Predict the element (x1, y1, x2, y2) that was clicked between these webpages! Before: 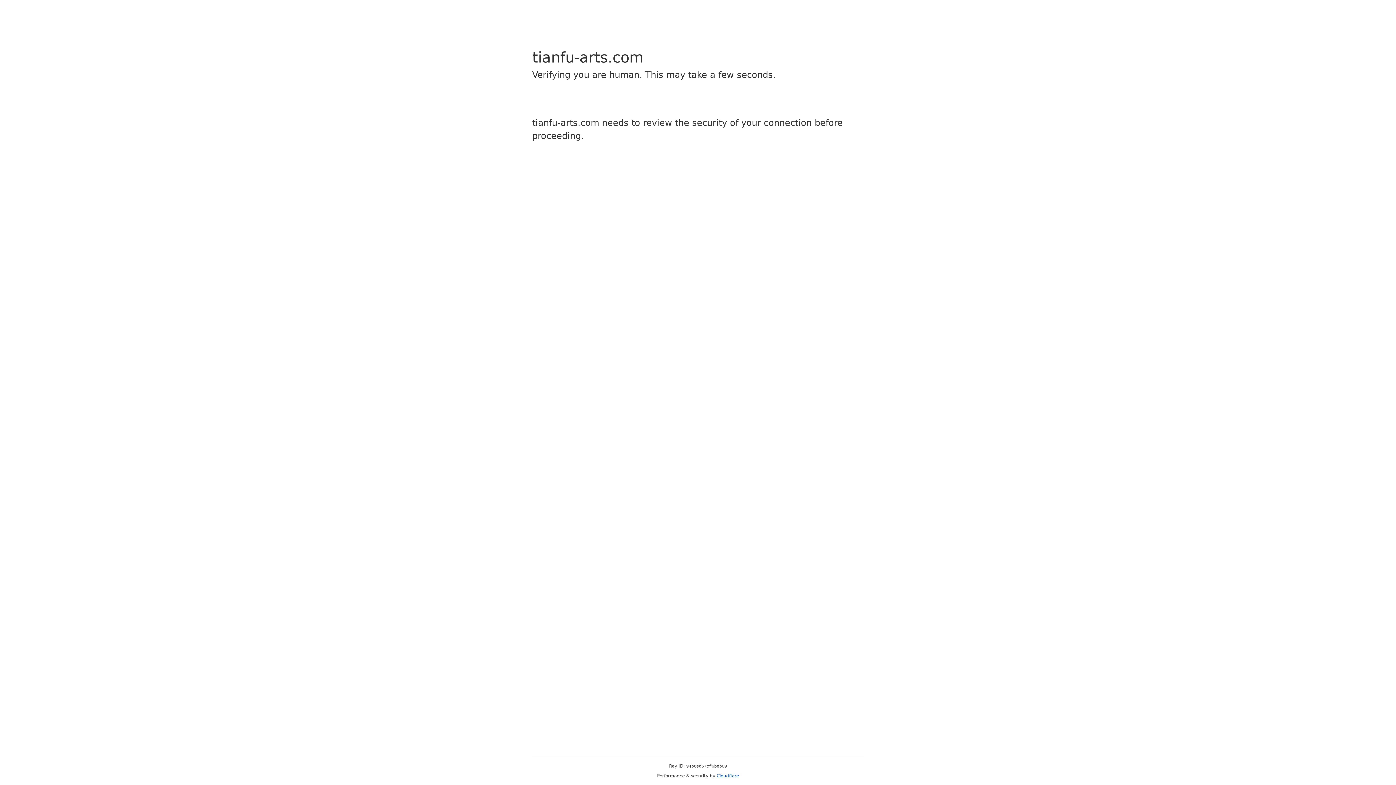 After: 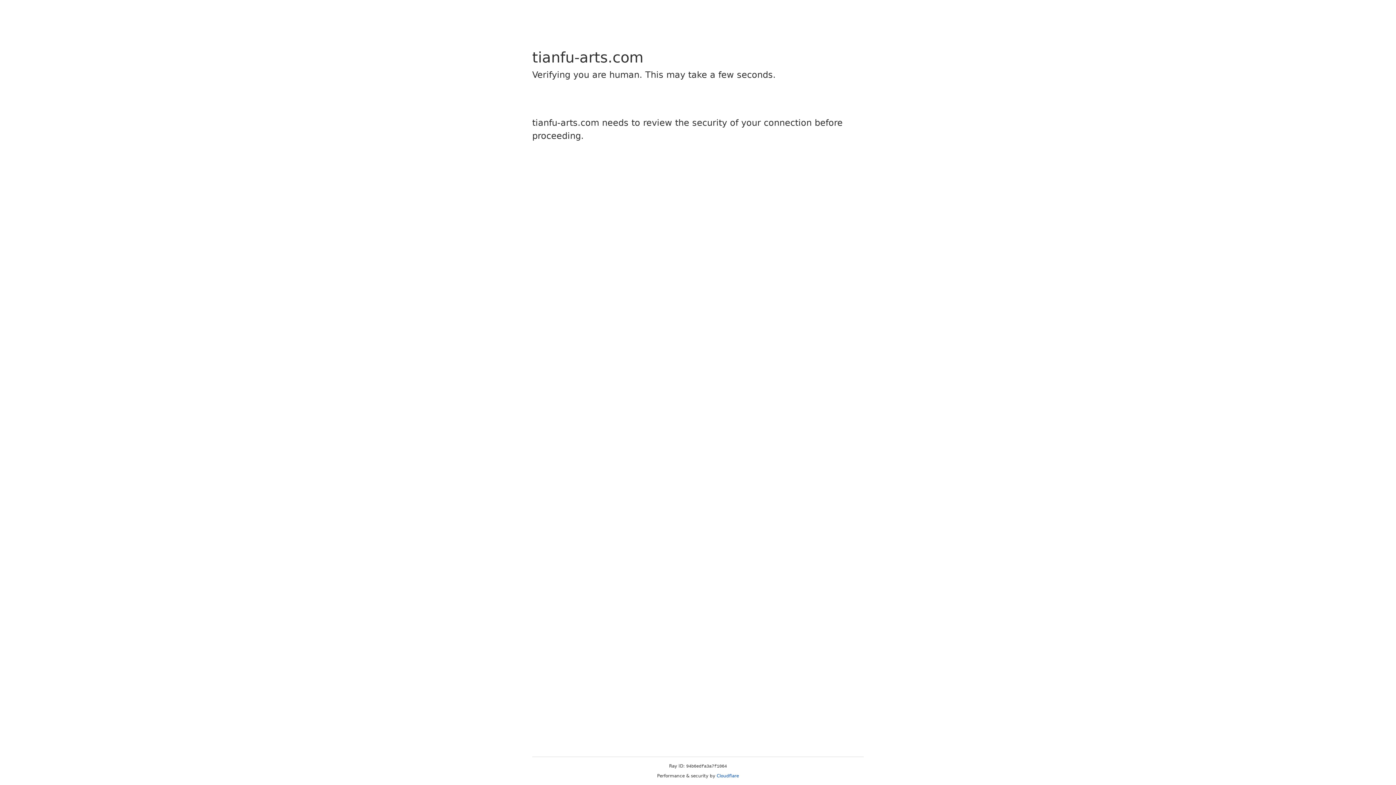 Action: label: Cloudflare bbox: (716, 773, 739, 778)